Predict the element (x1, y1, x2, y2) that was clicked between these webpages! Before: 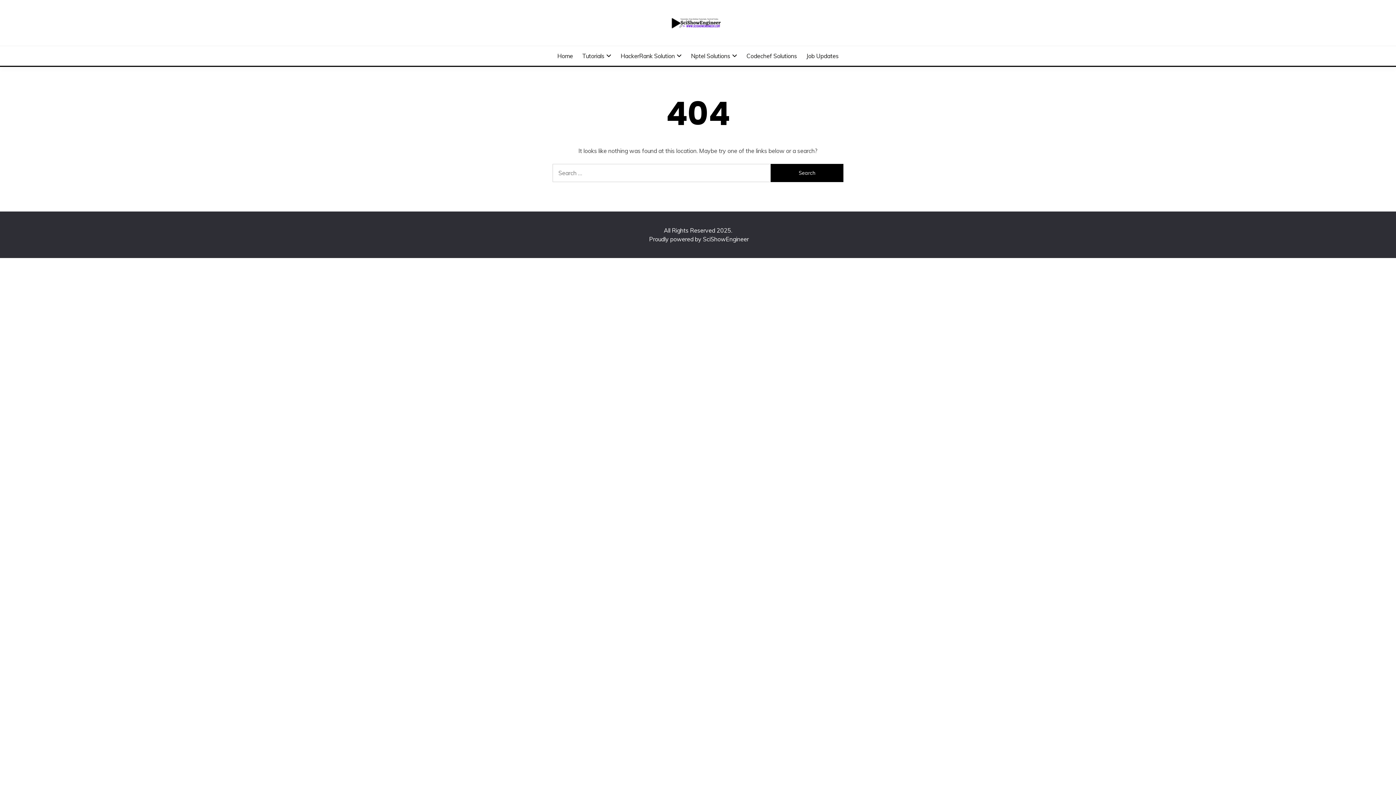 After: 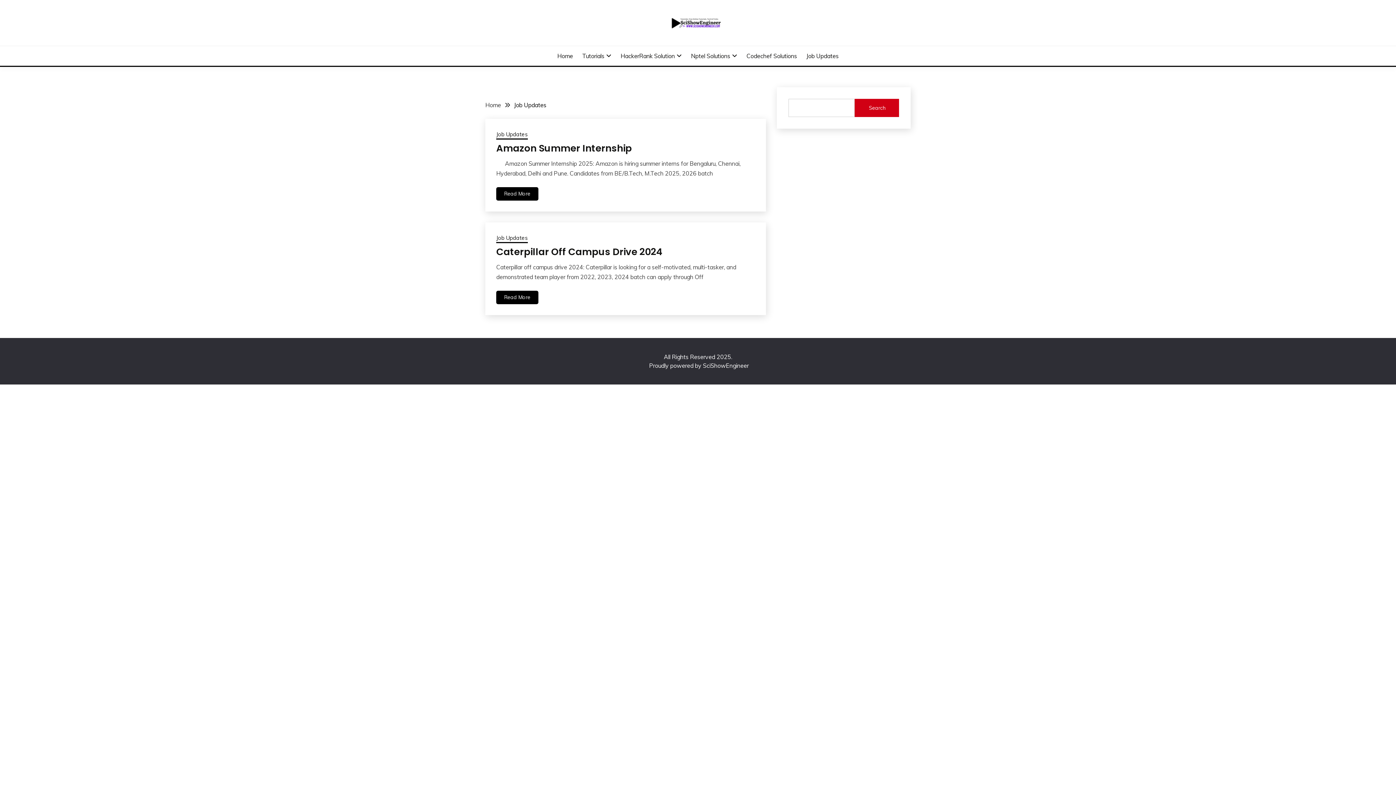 Action: label: Job Updates bbox: (806, 51, 838, 60)